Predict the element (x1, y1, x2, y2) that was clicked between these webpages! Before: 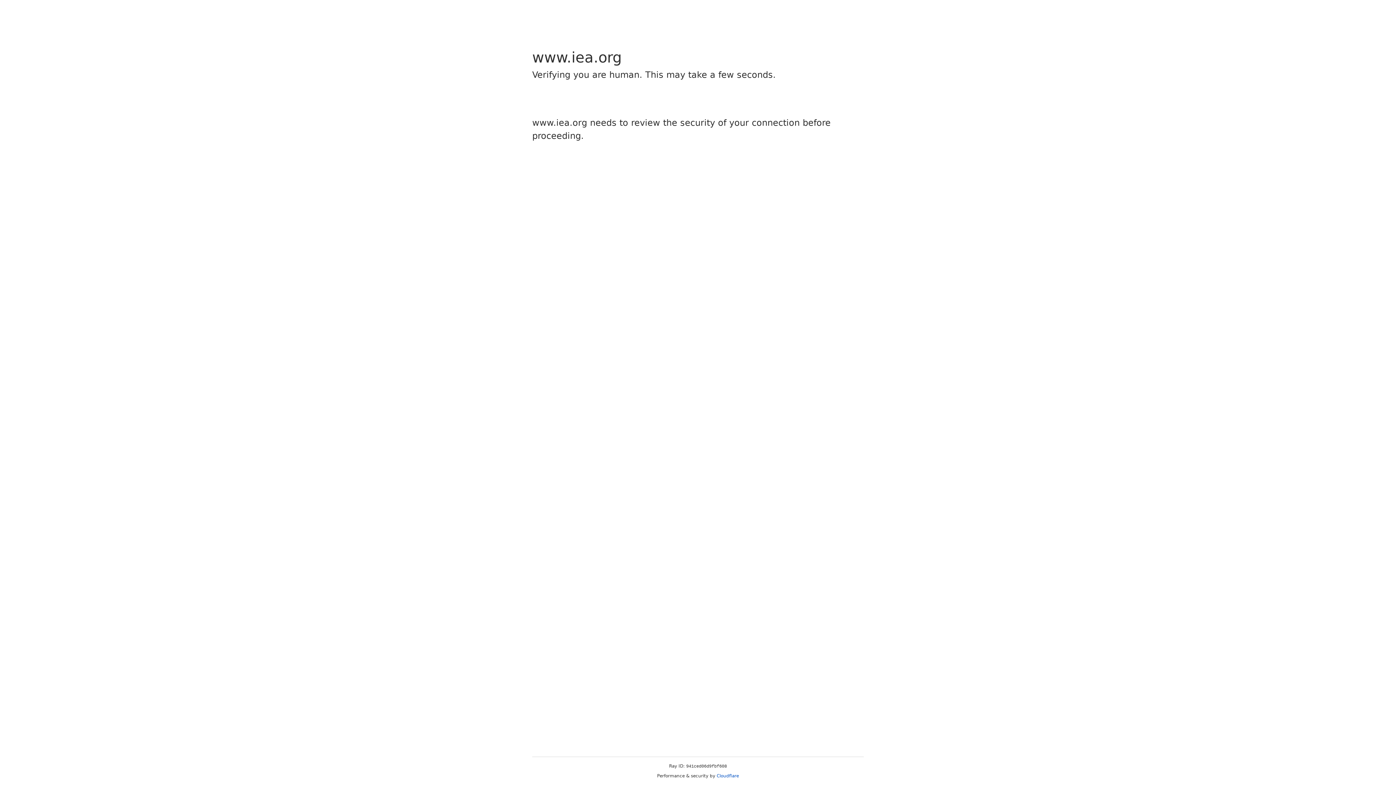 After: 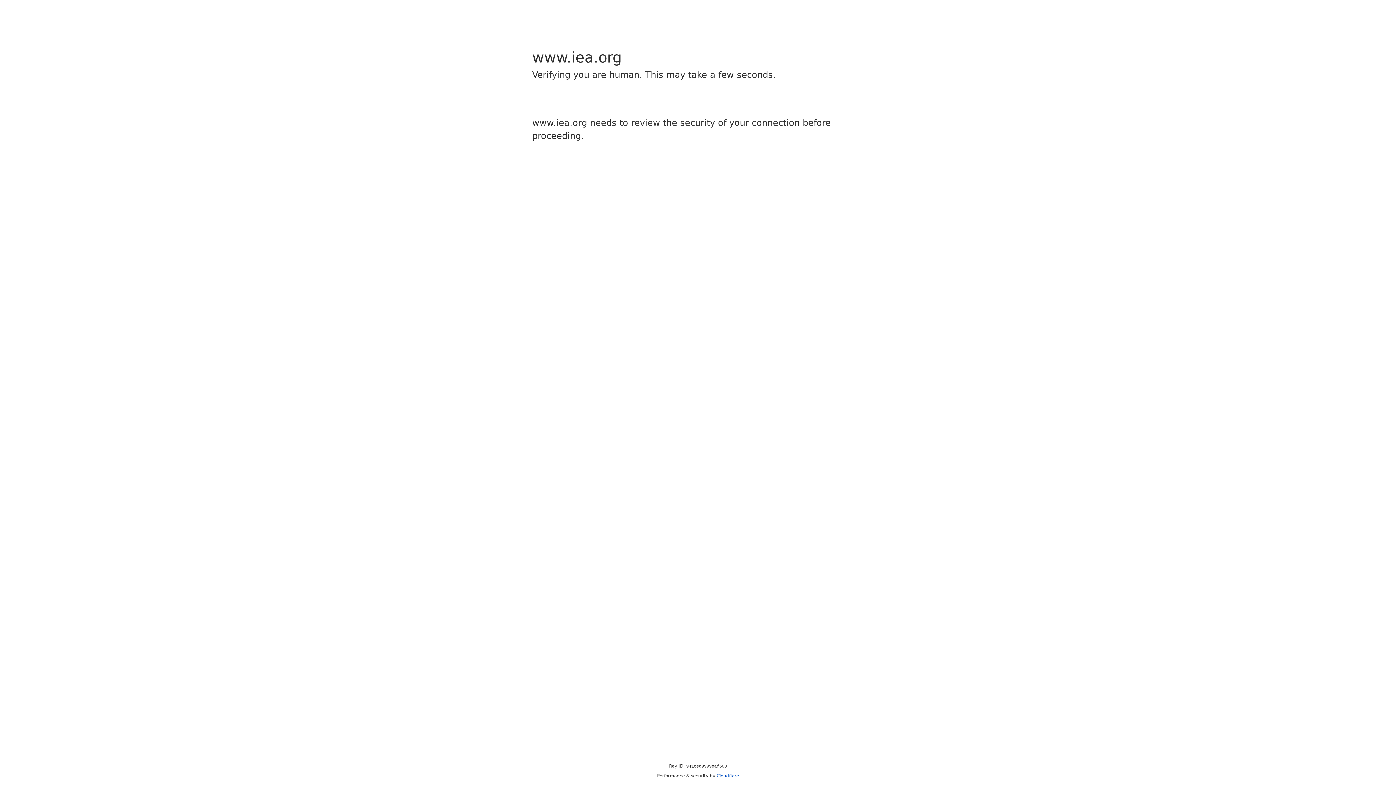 Action: bbox: (716, 773, 739, 778) label: Cloudflare